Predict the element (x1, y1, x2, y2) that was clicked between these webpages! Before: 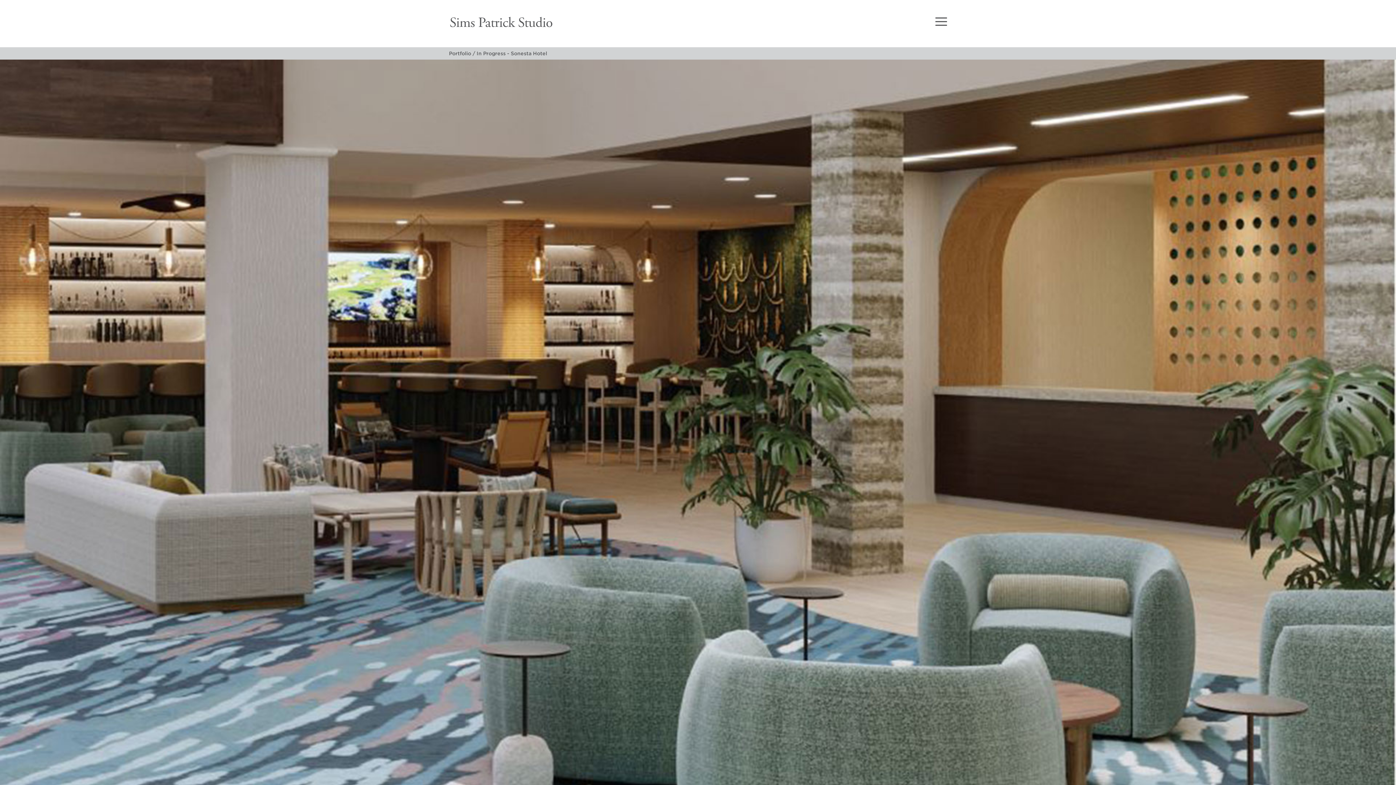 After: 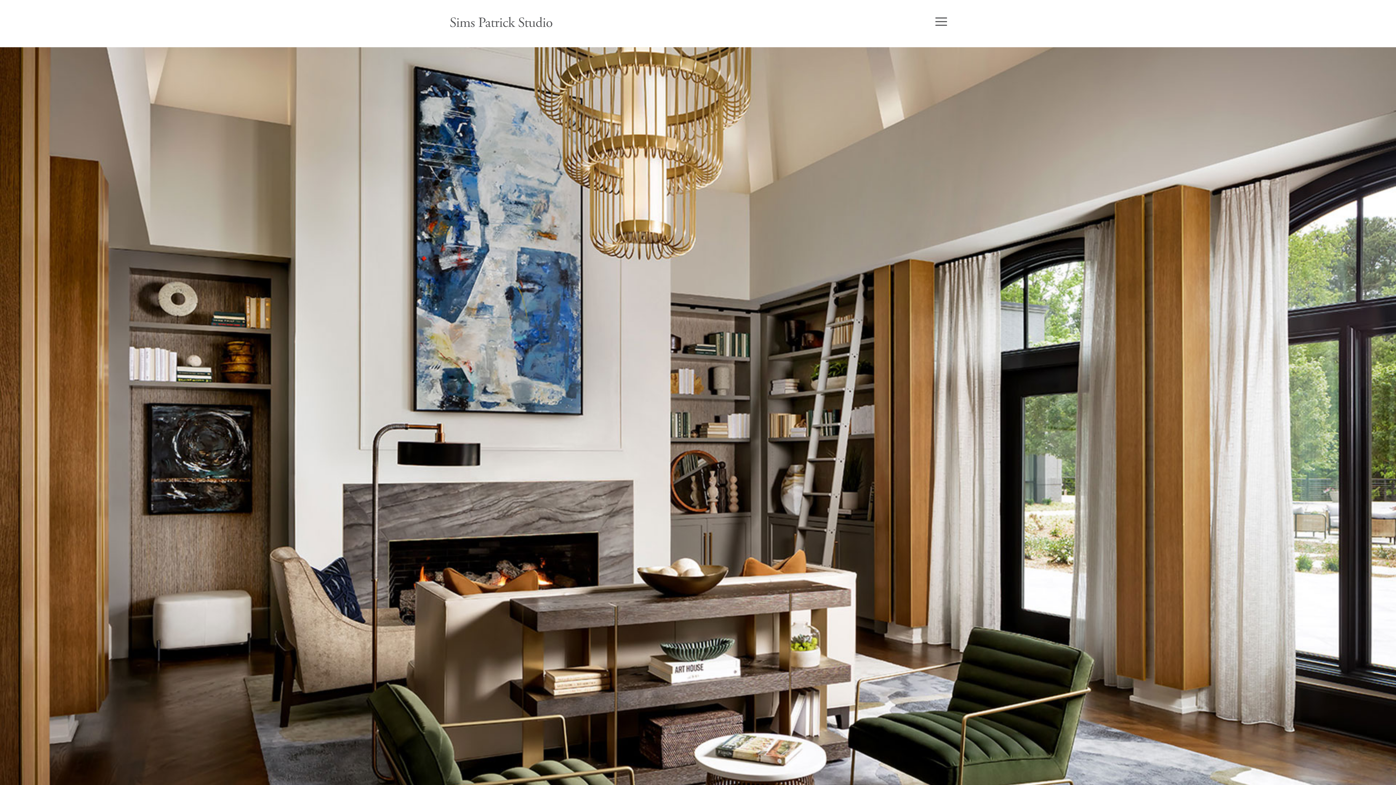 Action: bbox: (449, 23, 554, 30)